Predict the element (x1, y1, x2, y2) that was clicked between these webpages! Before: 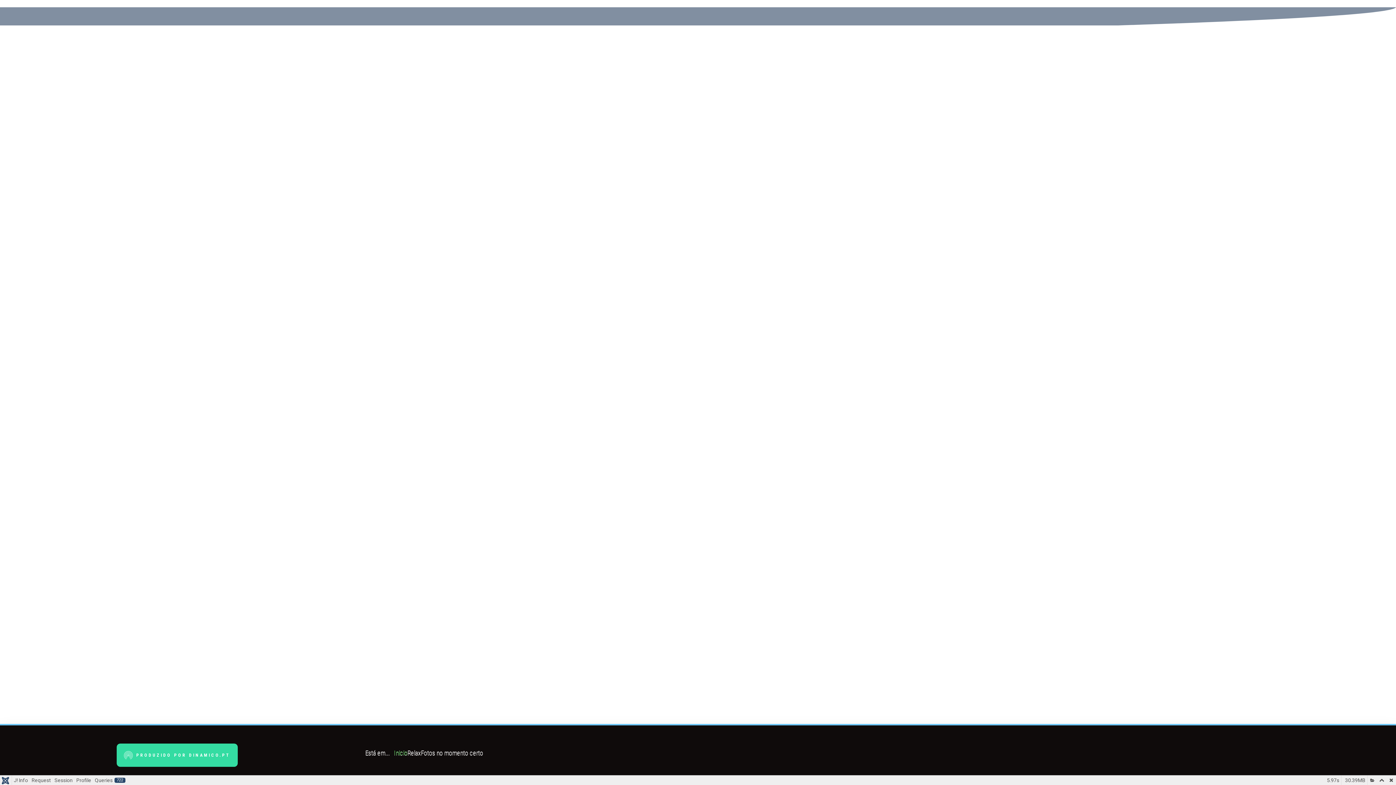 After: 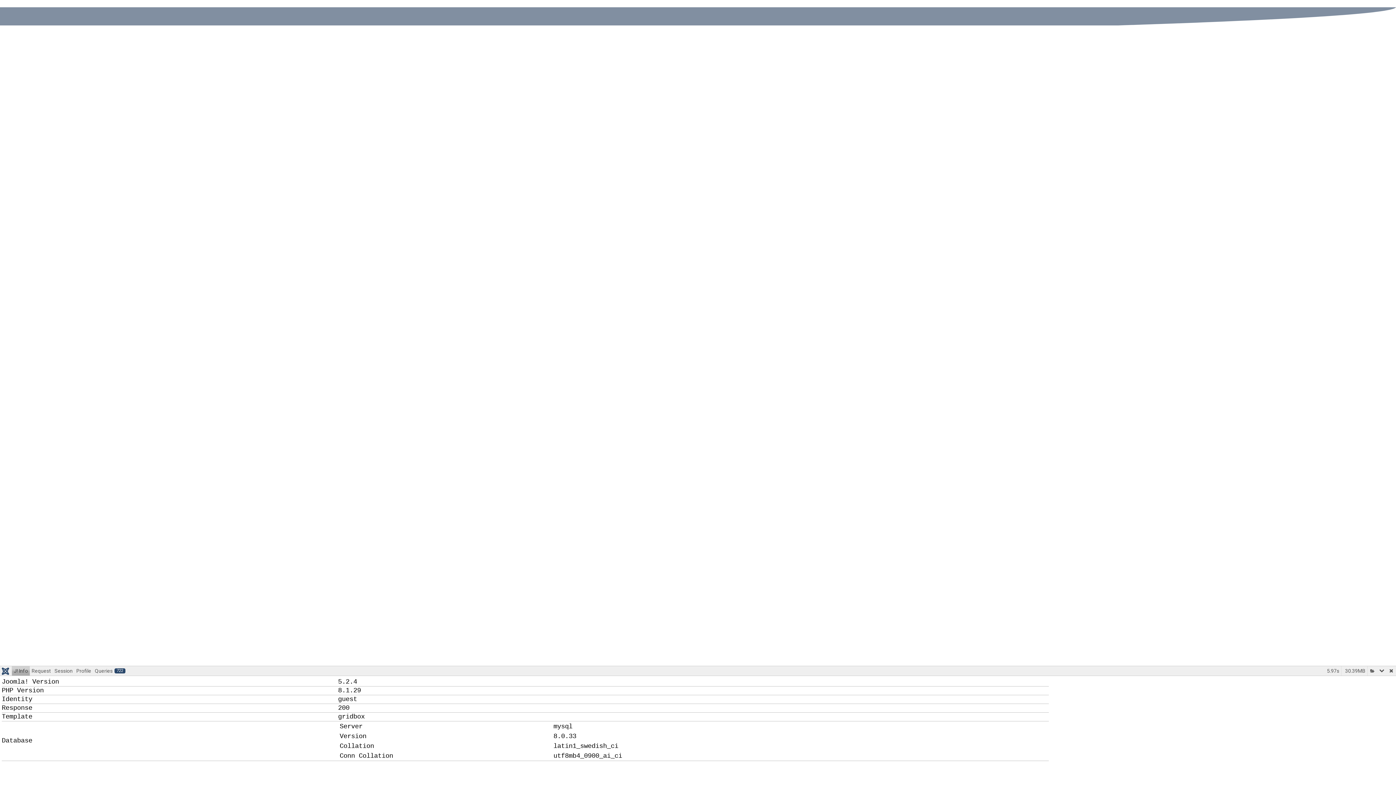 Action: bbox: (1377, 776, 1386, 785)